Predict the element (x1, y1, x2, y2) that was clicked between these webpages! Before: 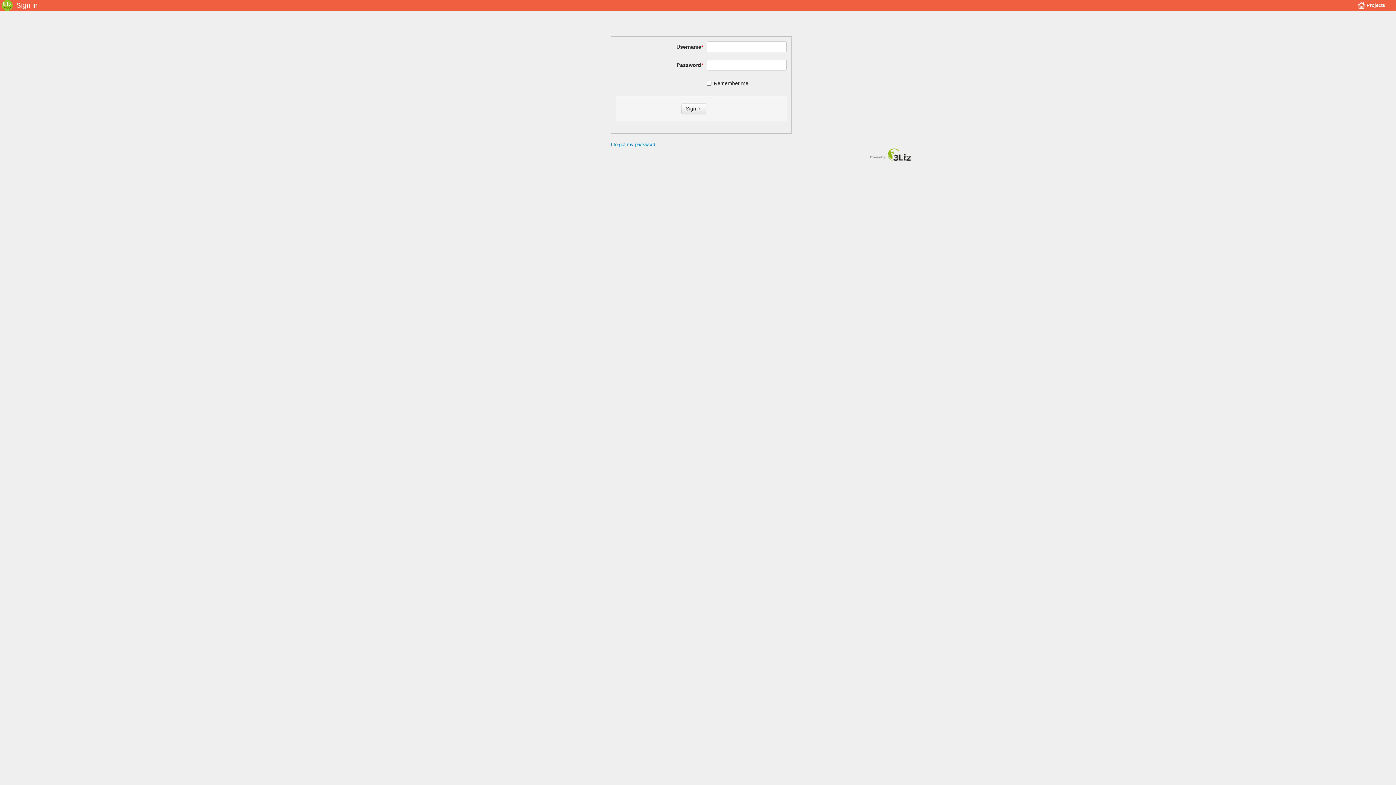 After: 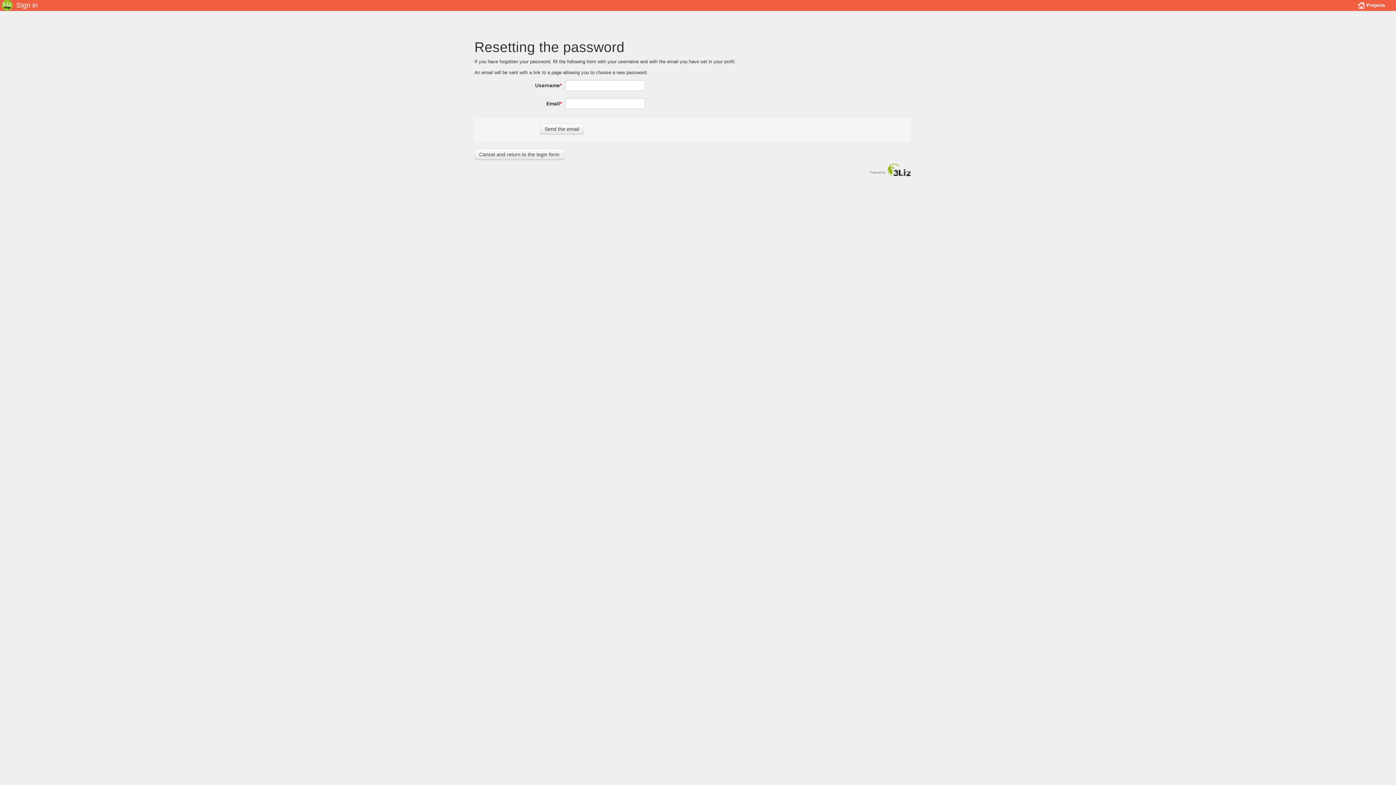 Action: label: I forgot my password bbox: (610, 141, 655, 147)